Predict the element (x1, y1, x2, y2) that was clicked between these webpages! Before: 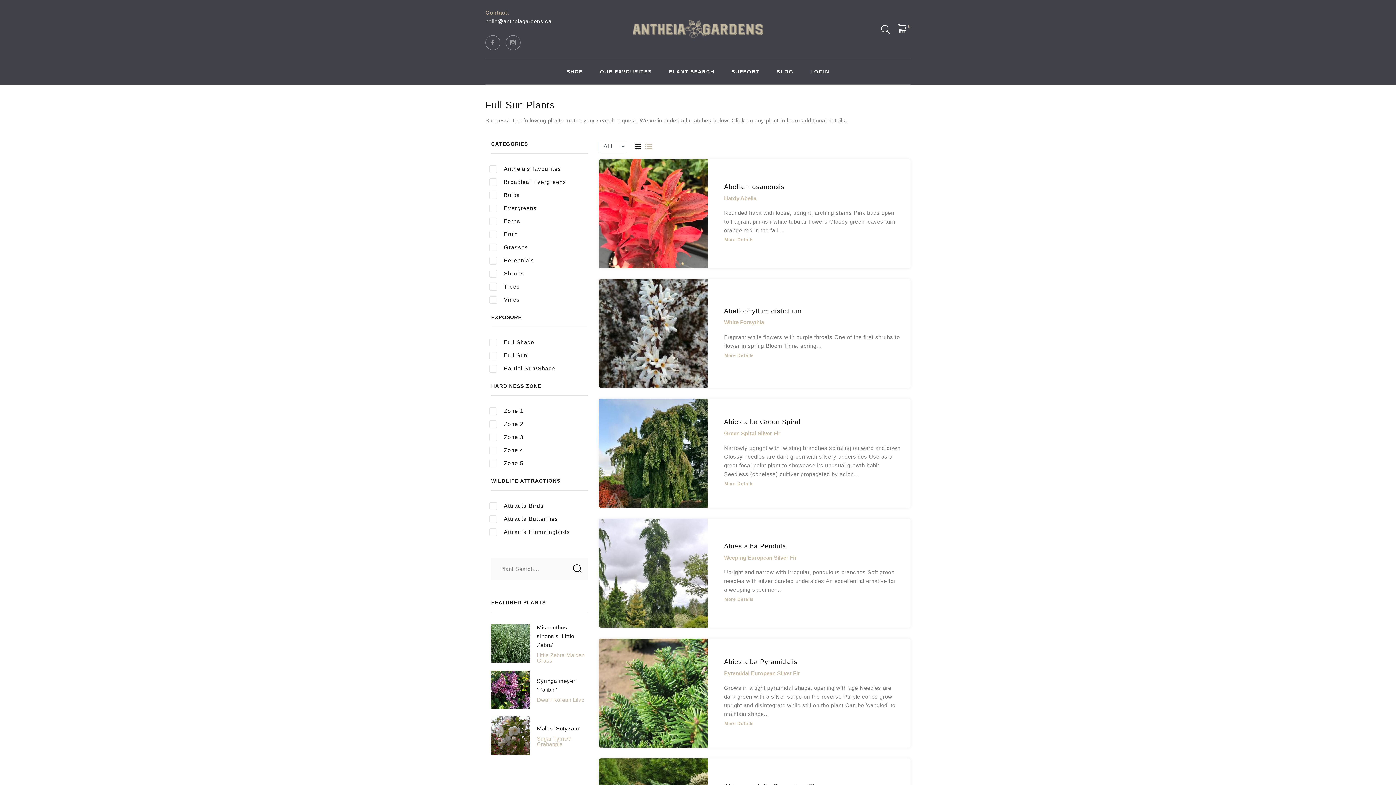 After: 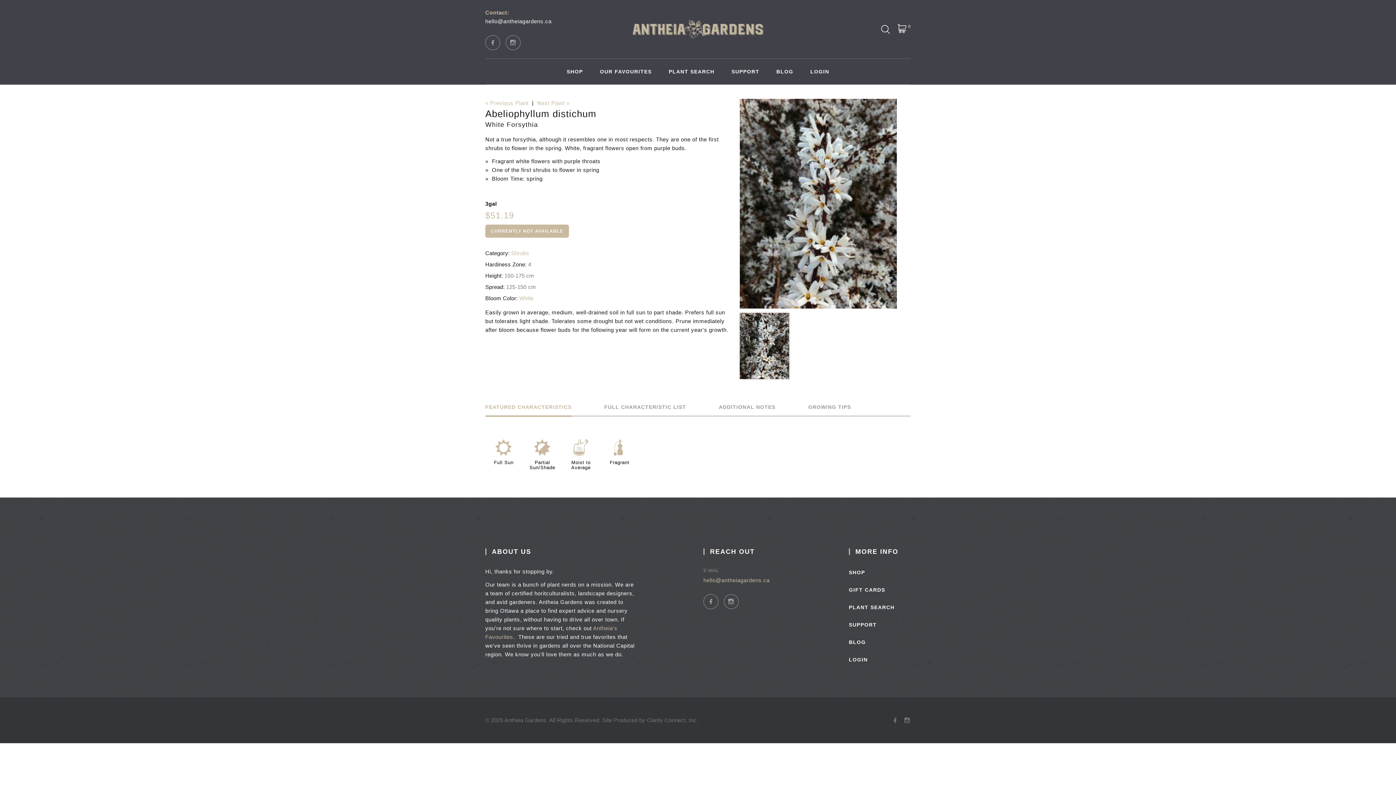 Action: label: More Details bbox: (724, 350, 754, 360)